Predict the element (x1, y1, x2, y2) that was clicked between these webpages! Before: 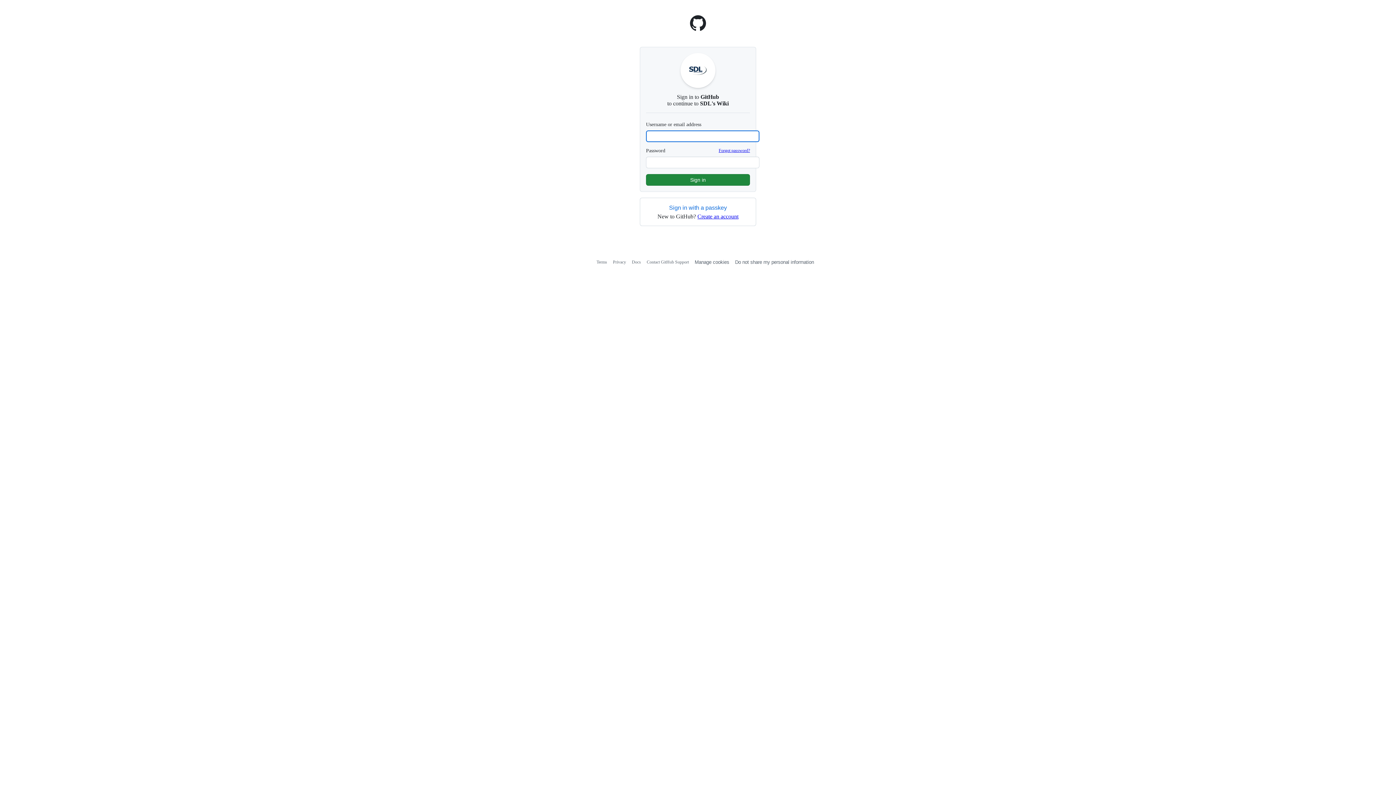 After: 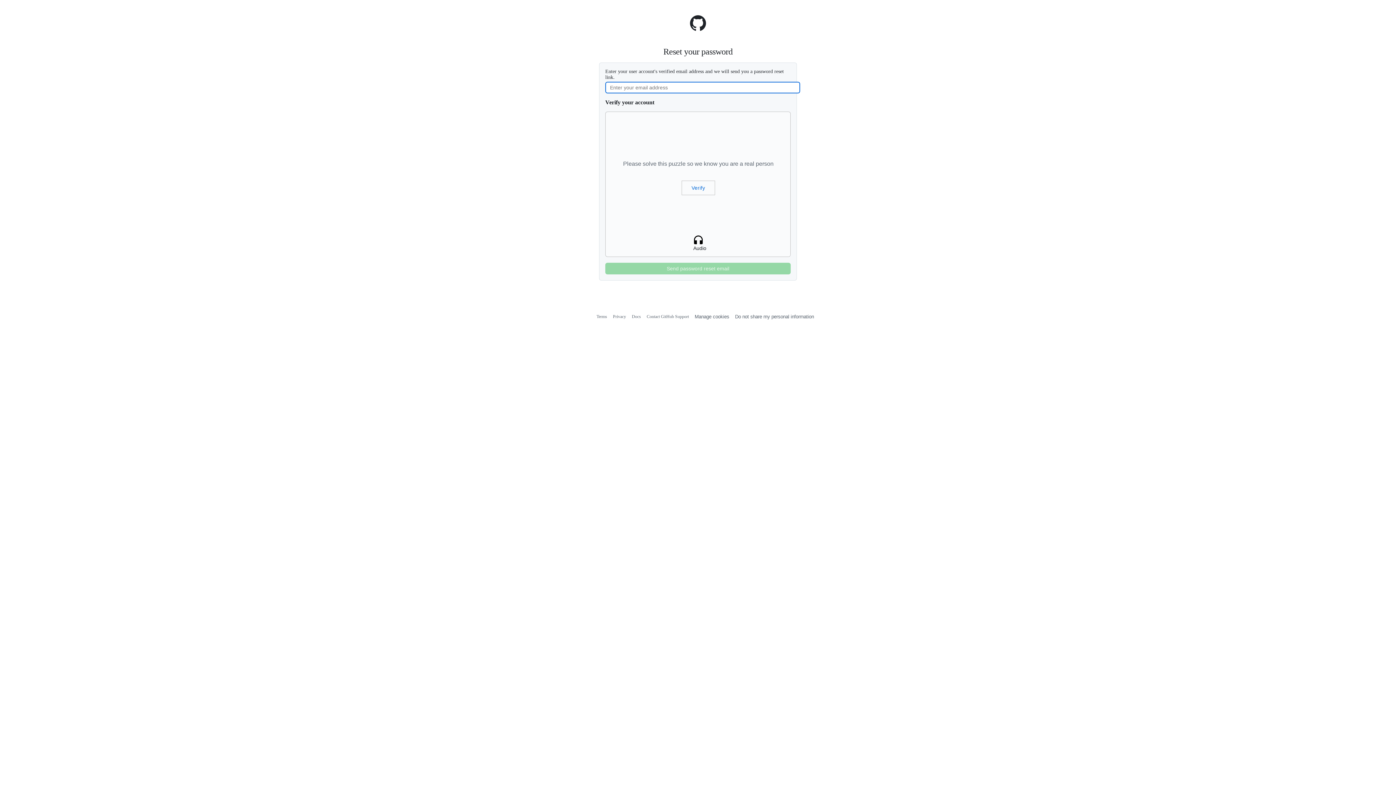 Action: label: Forgot password? bbox: (718, 148, 750, 153)